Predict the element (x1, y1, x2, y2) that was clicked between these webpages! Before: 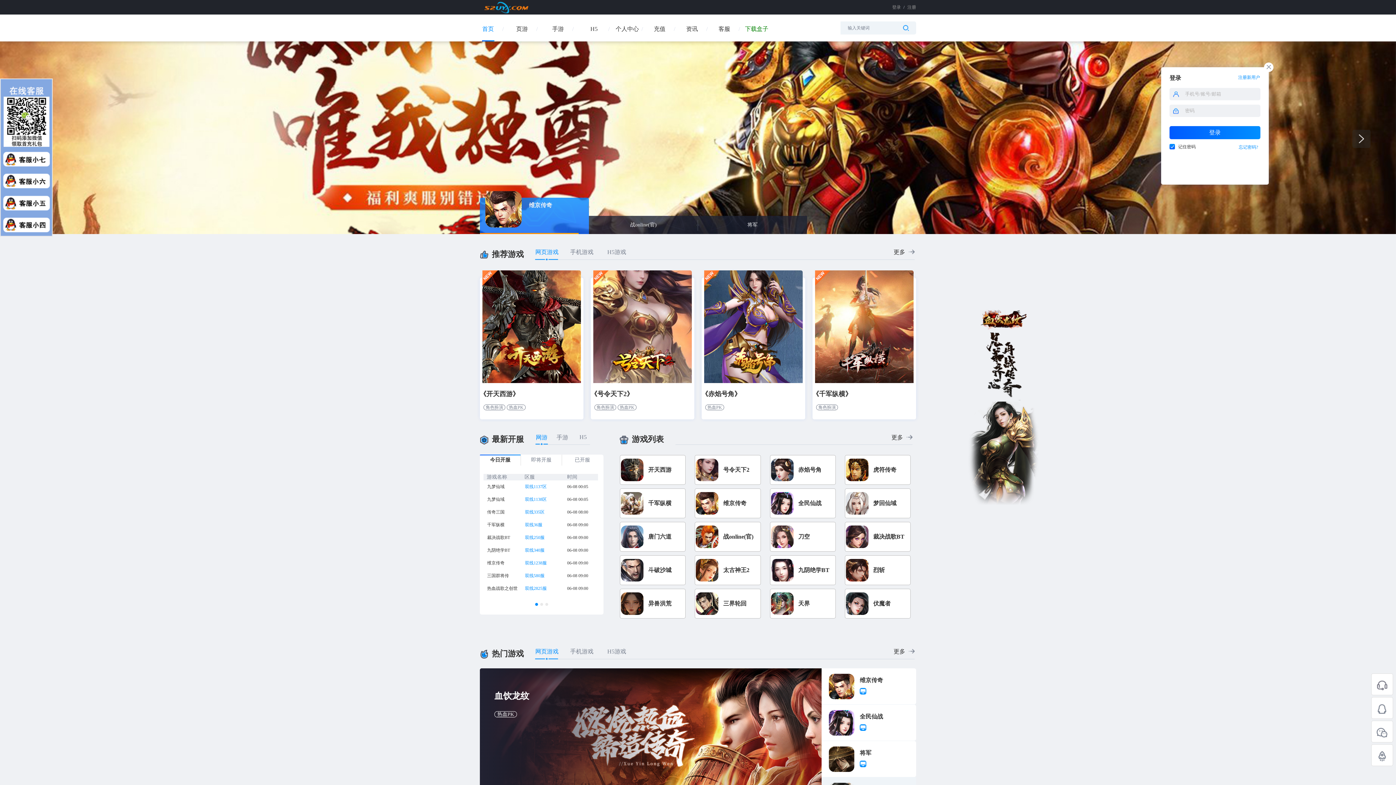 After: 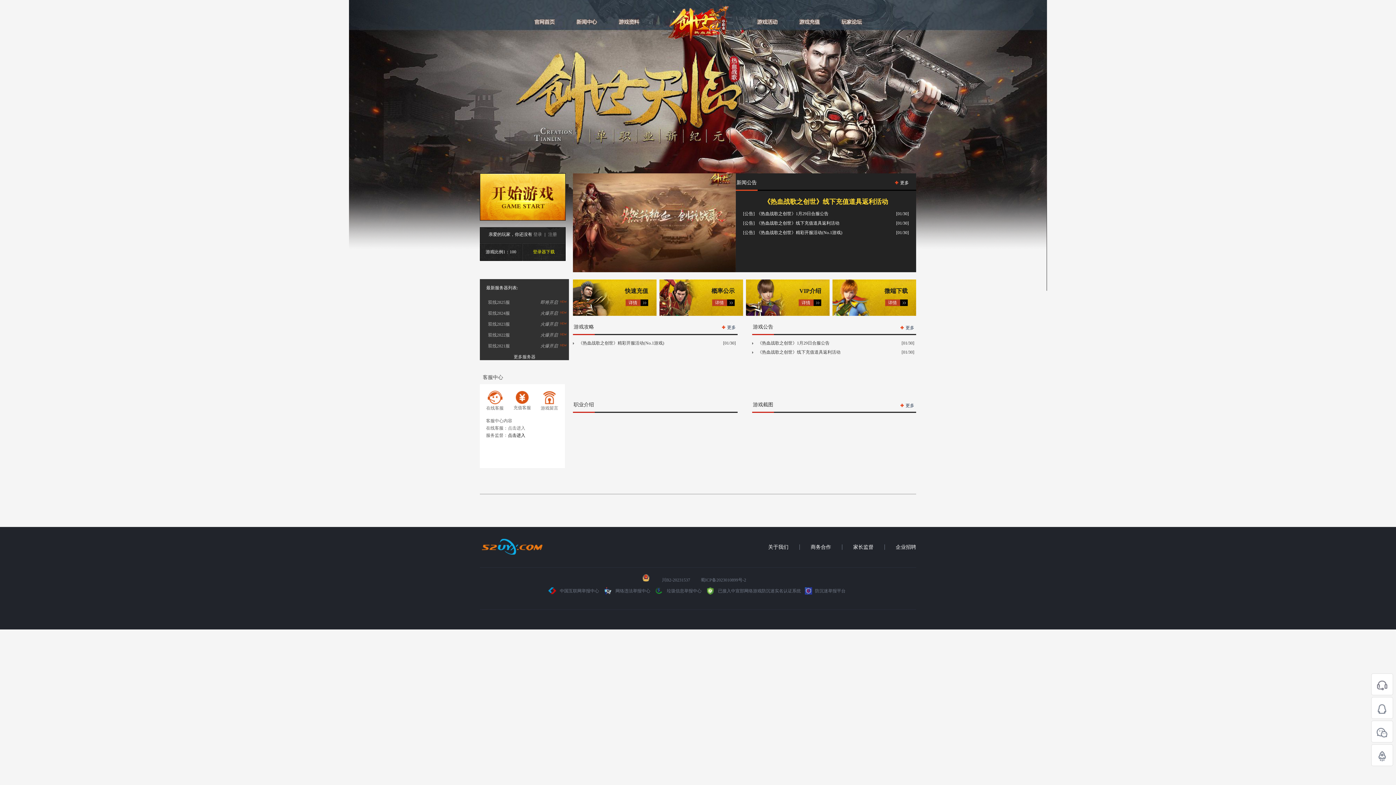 Action: bbox: (567, 586, 598, 591) label: 06-08 09:00